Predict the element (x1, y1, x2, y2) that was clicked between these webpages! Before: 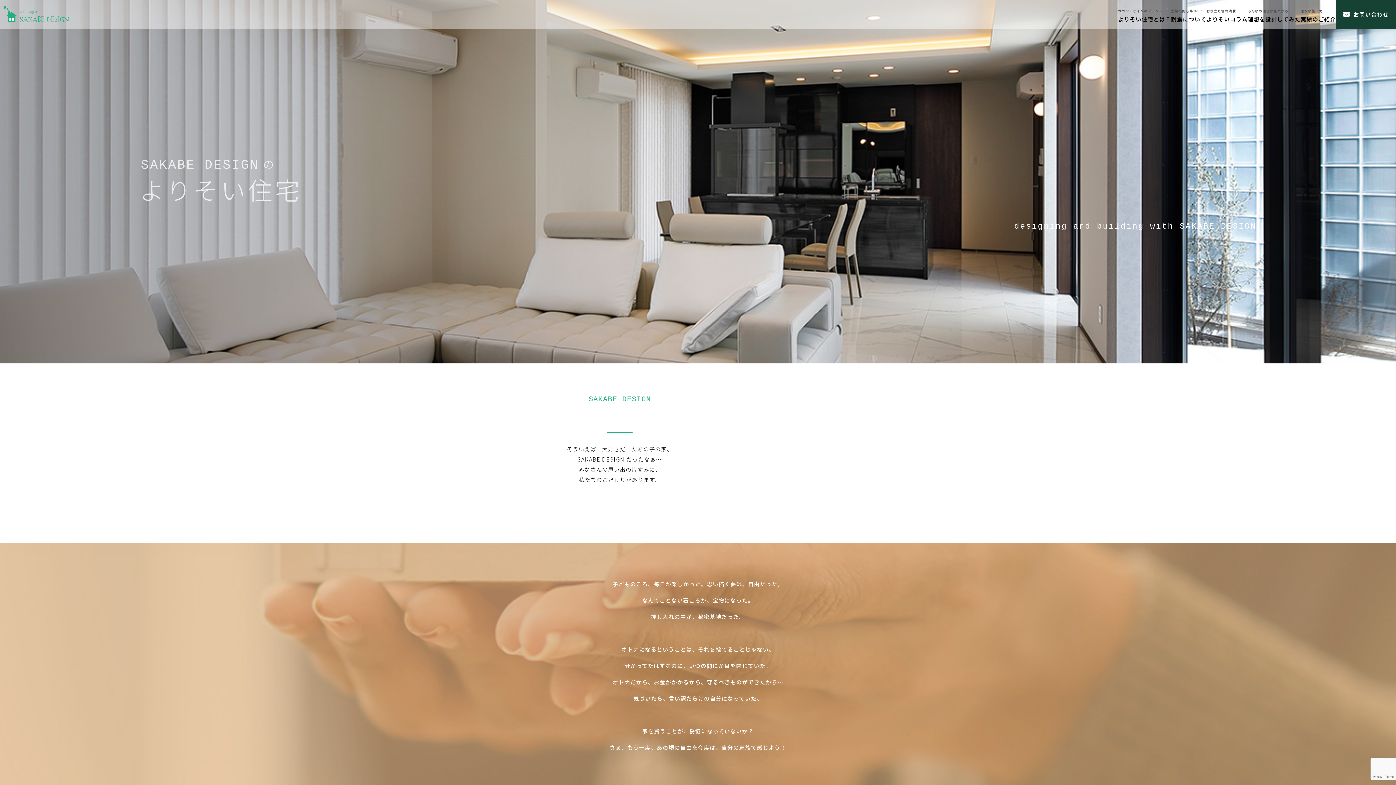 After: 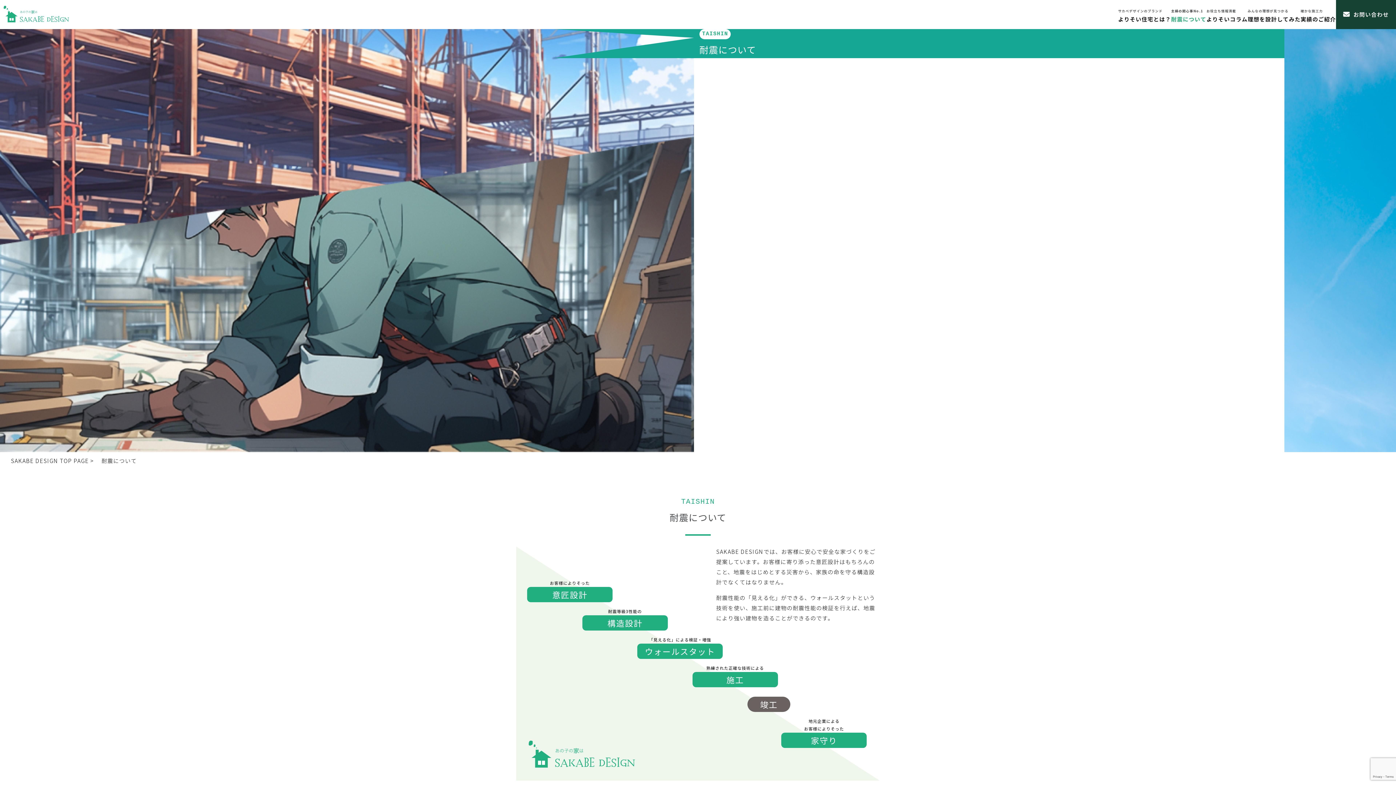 Action: label: 主婦の関心事No.1
耐震について bbox: (1171, 6, 1206, 23)